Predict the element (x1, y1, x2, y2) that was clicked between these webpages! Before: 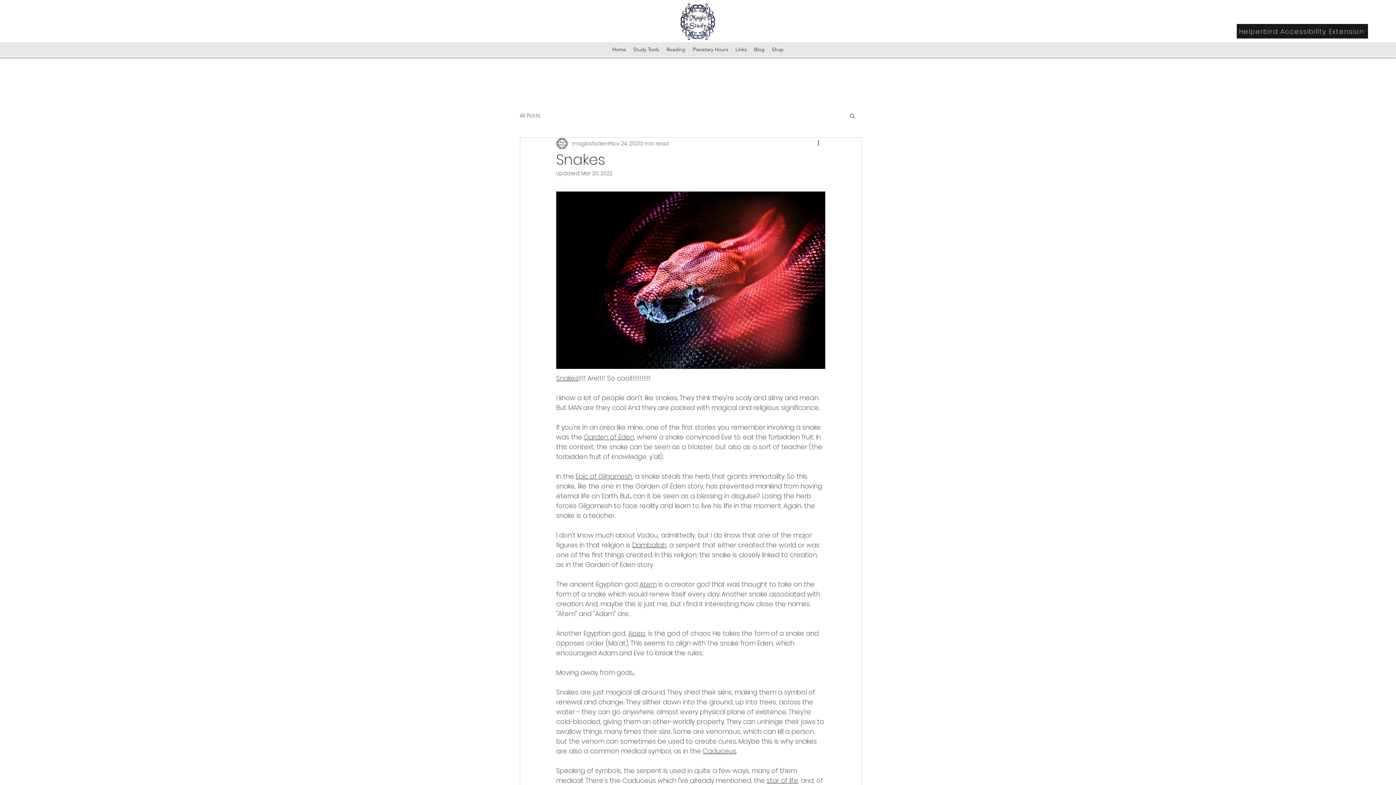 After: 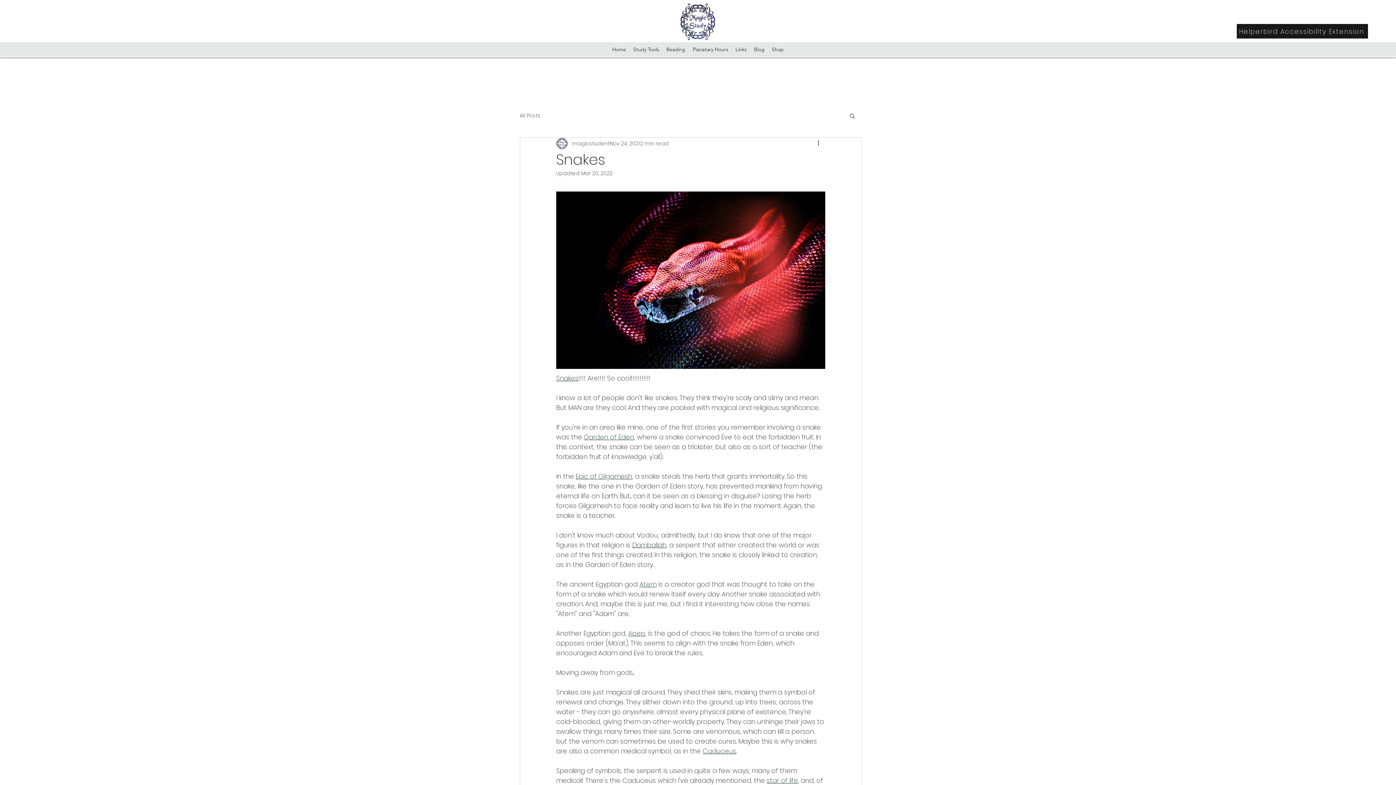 Action: bbox: (702, 746, 736, 756) label: Caduceus